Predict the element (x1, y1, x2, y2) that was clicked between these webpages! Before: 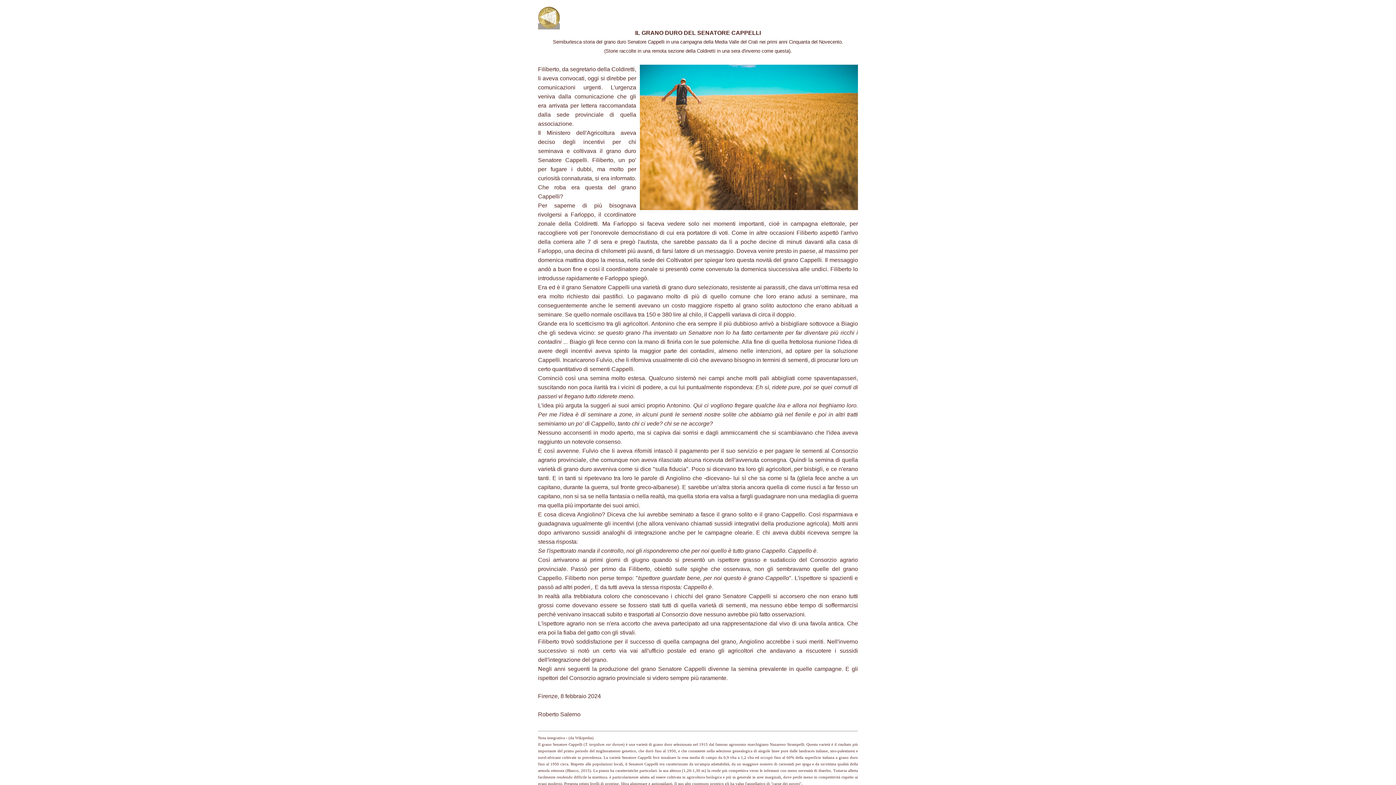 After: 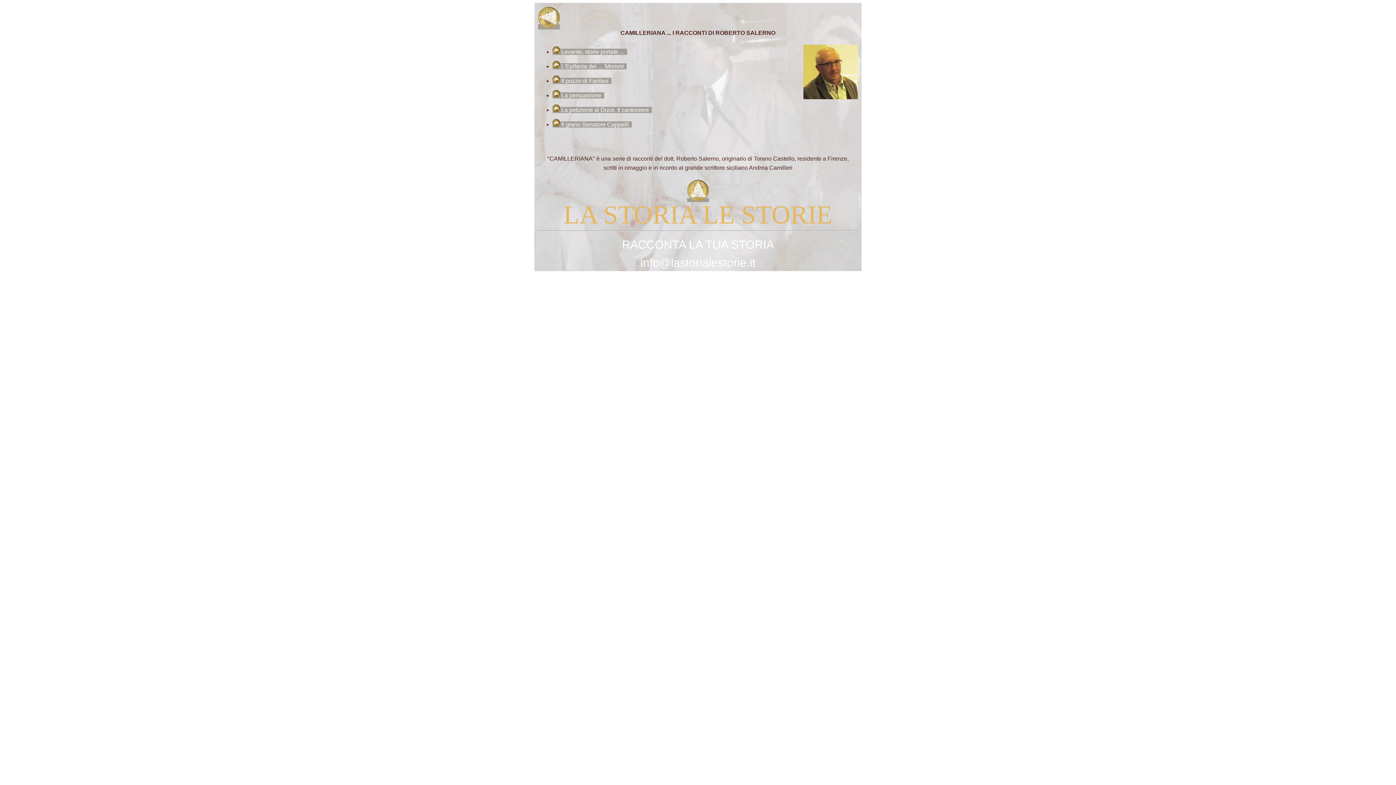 Action: bbox: (538, 23, 560, 29)